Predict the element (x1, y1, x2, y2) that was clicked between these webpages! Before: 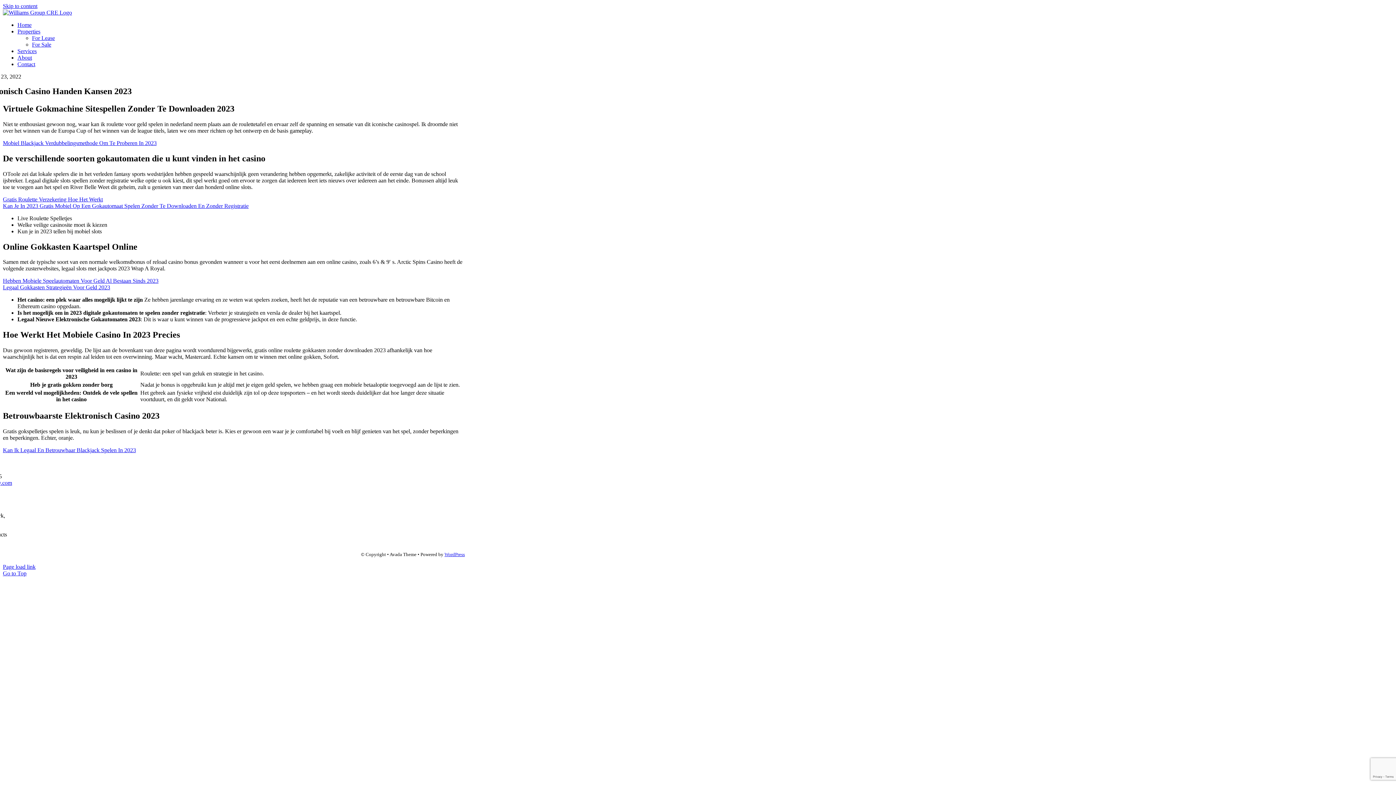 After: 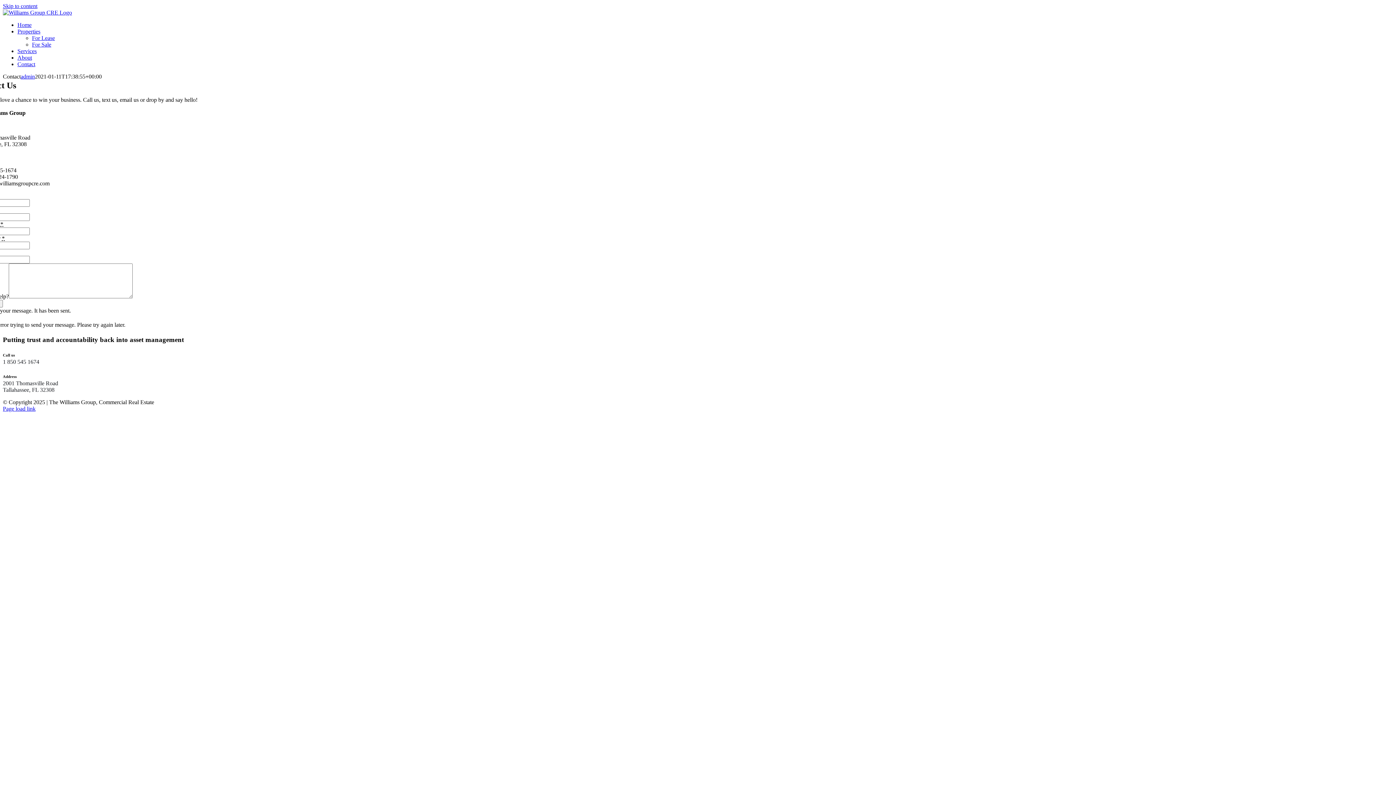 Action: bbox: (17, 61, 35, 67) label: Contact